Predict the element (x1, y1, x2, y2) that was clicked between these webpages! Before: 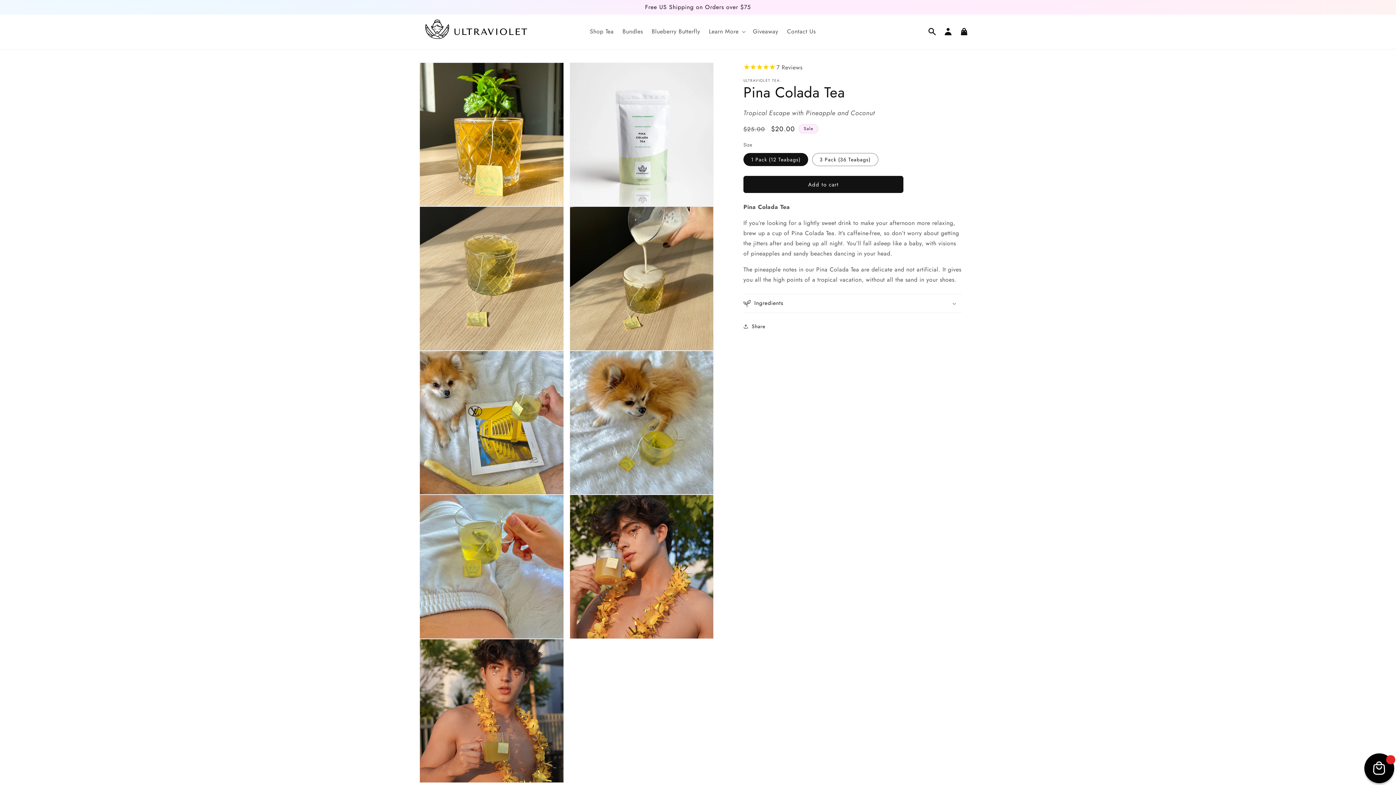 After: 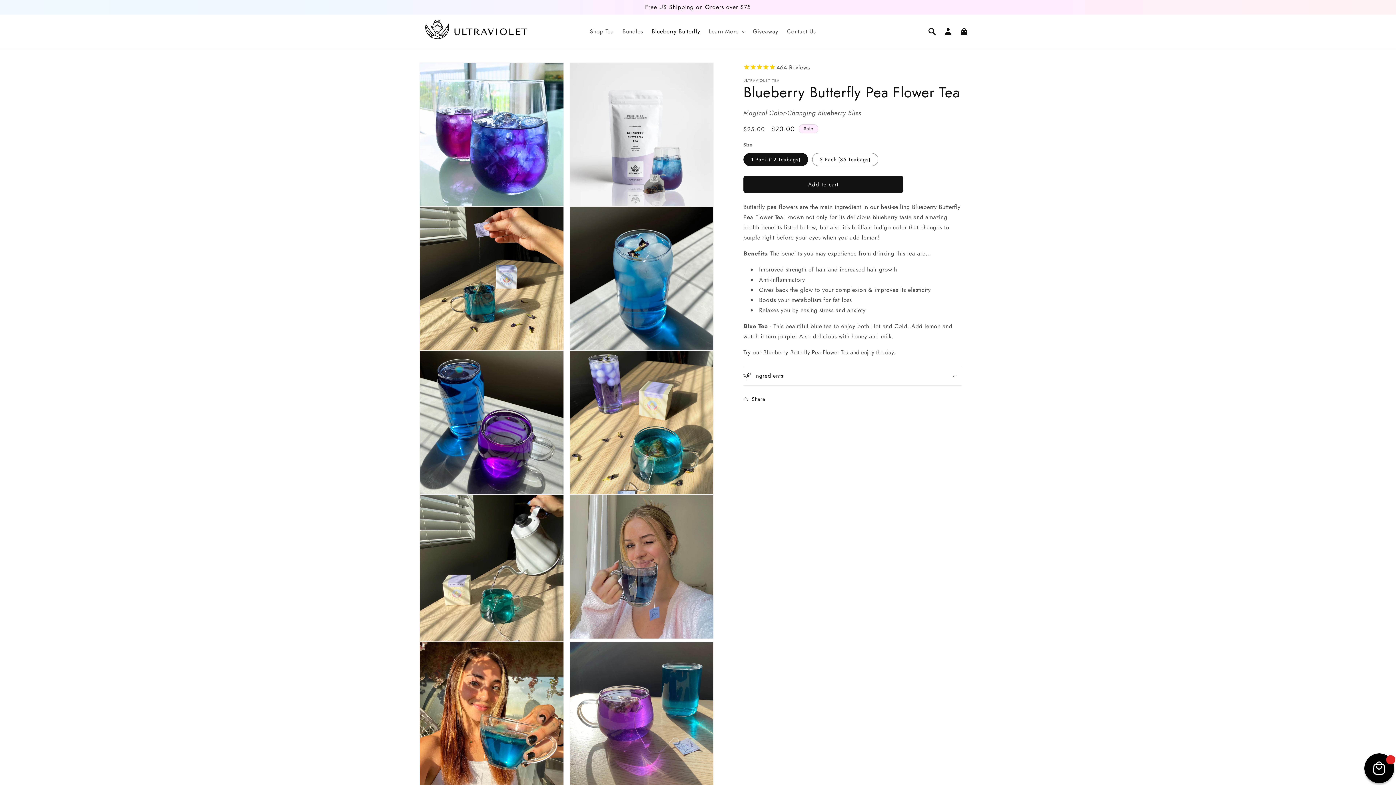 Action: label: Blueberry Butterfly bbox: (647, 23, 704, 39)